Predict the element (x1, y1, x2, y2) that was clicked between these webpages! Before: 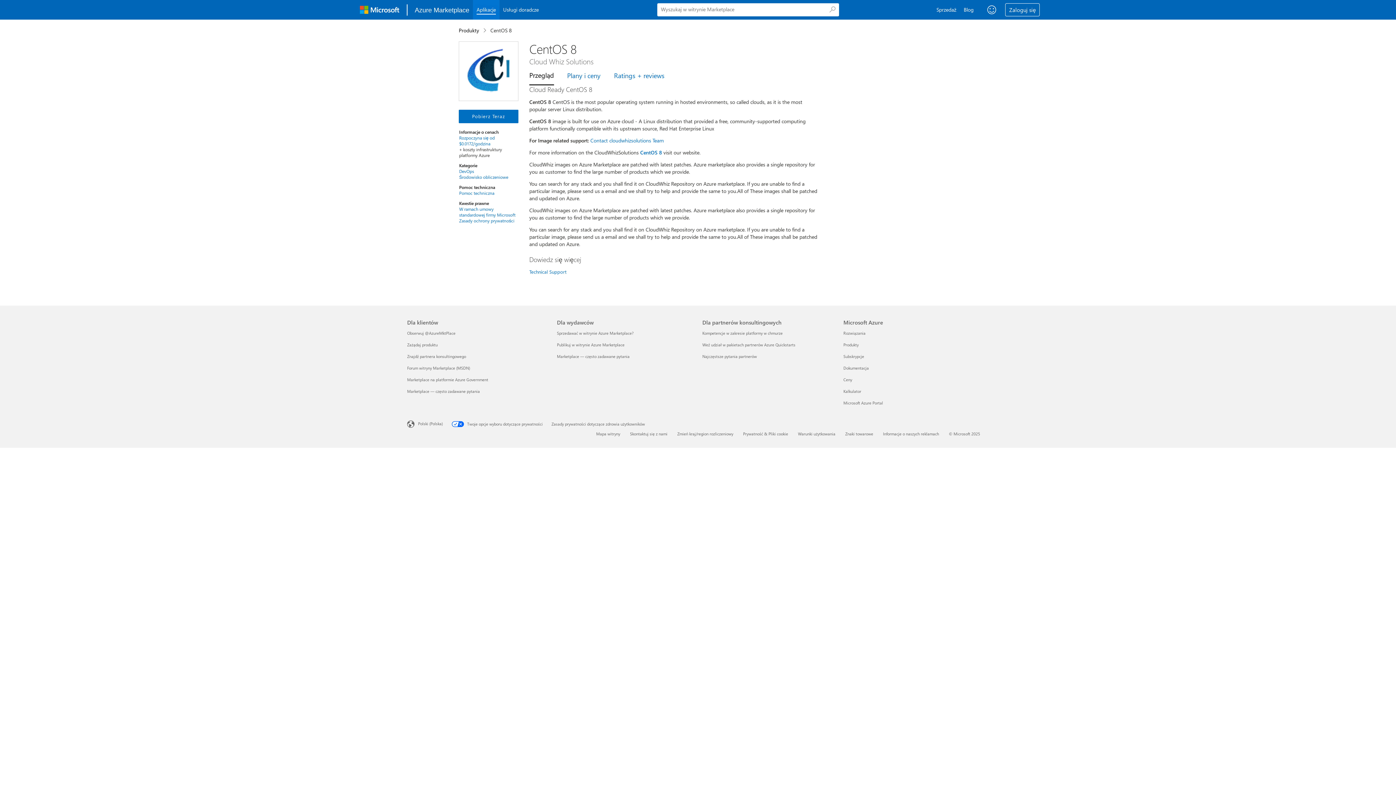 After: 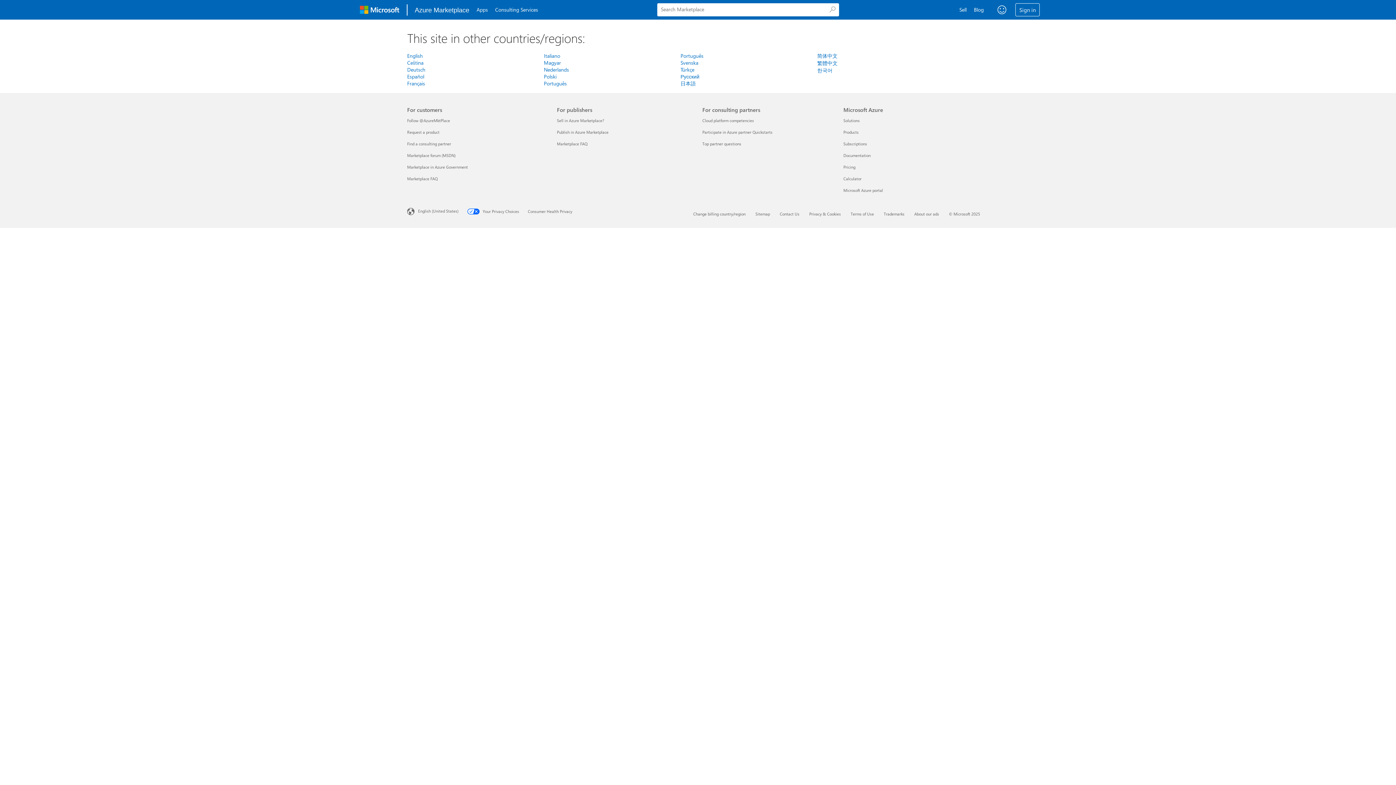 Action: label: Selektor języka zawartości. Aktualnie ustawiony język: Polski (Polska). bbox: (407, 420, 451, 428)